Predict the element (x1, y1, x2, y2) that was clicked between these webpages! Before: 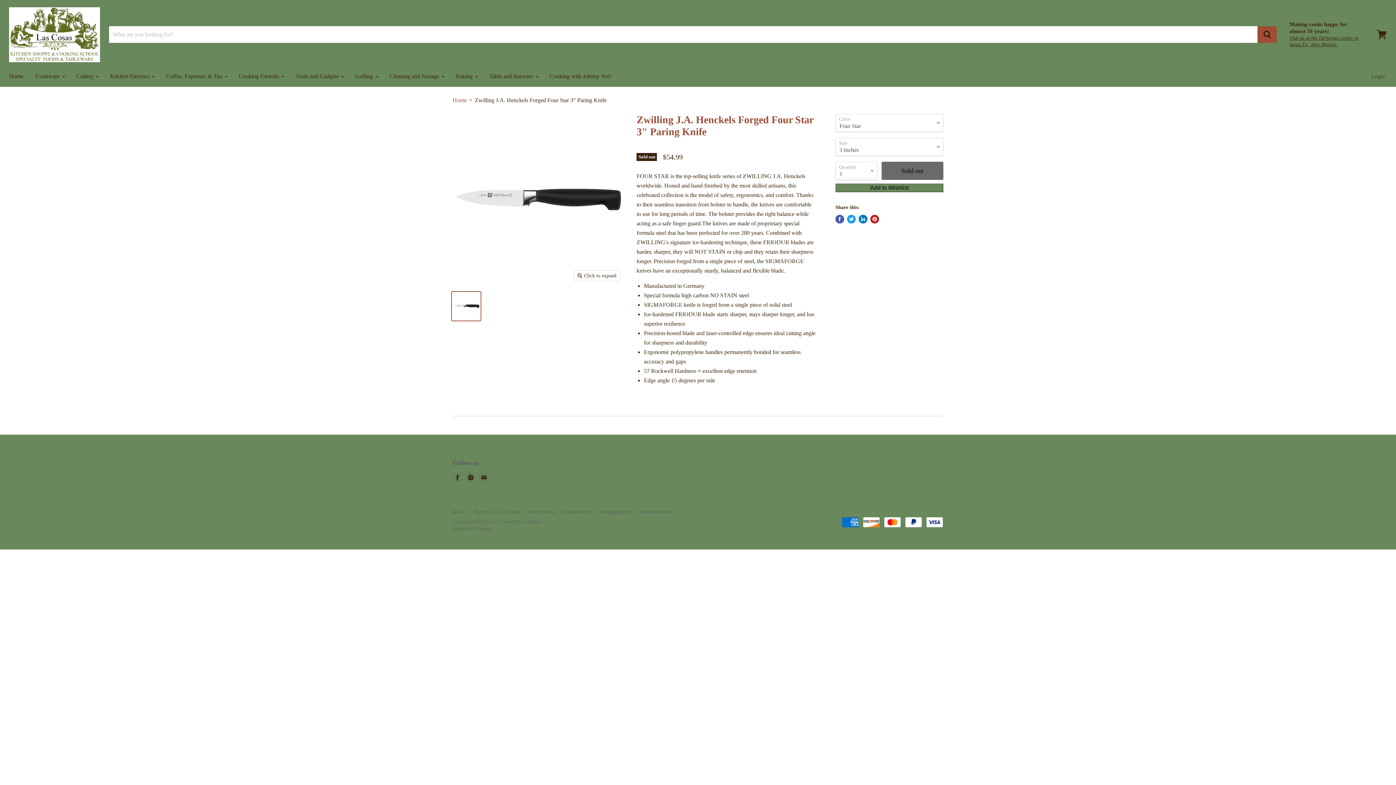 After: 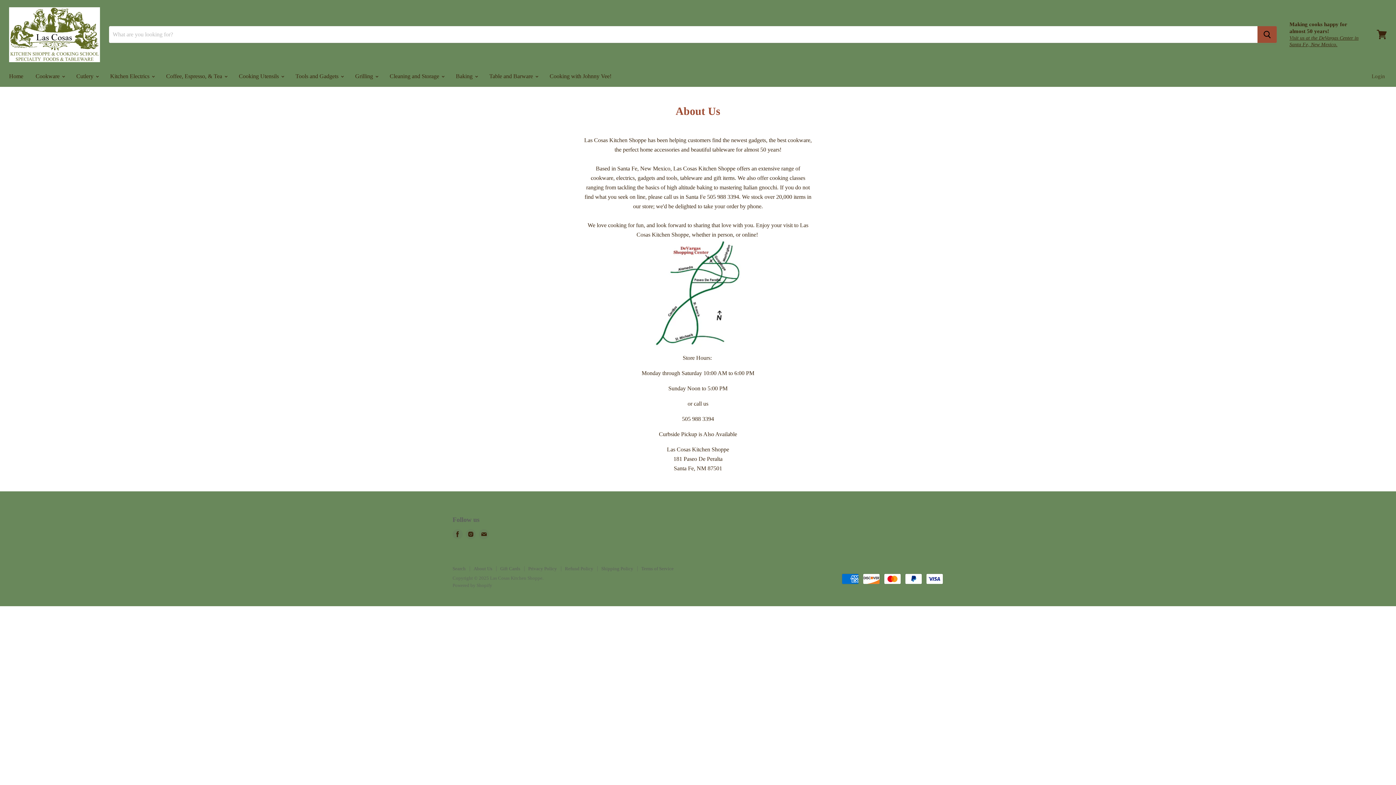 Action: bbox: (473, 509, 492, 514) label: About Us